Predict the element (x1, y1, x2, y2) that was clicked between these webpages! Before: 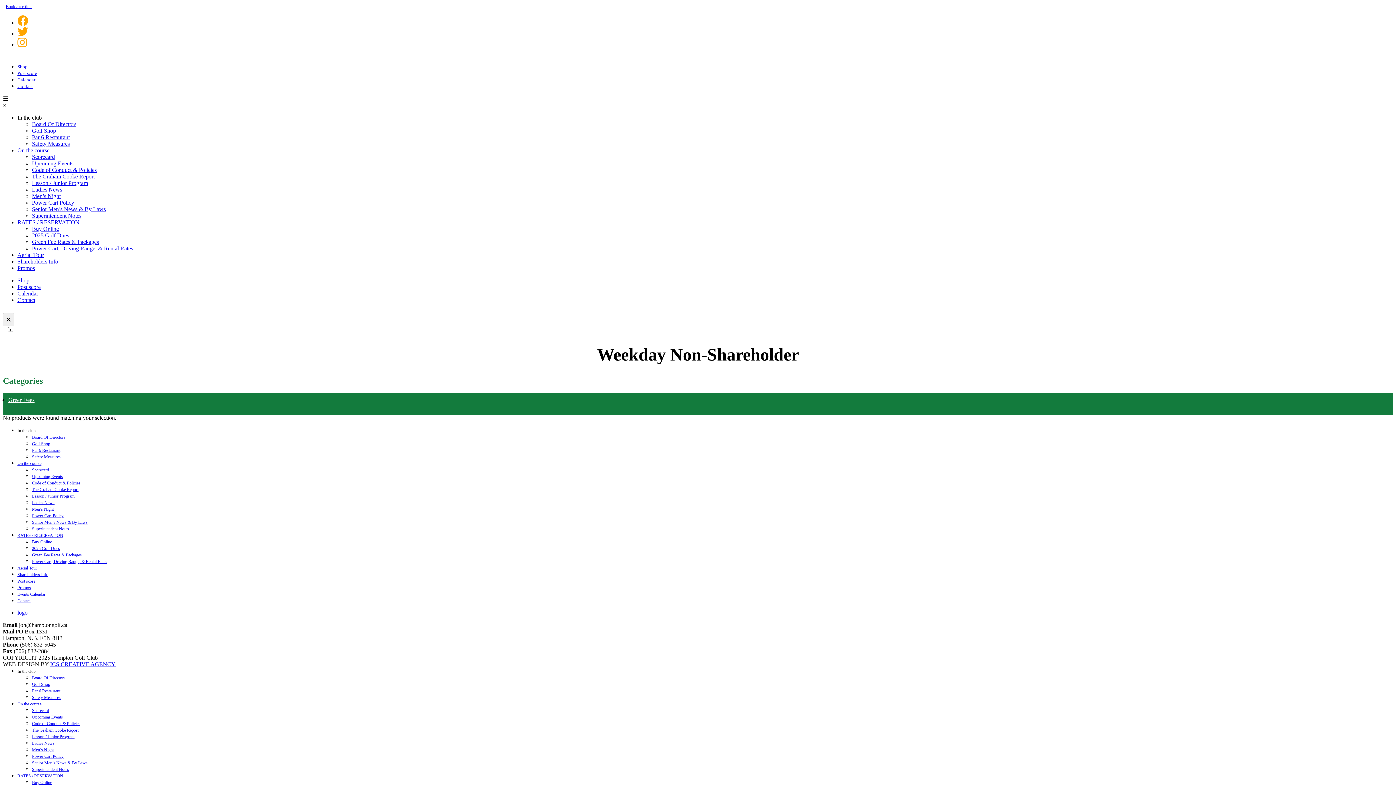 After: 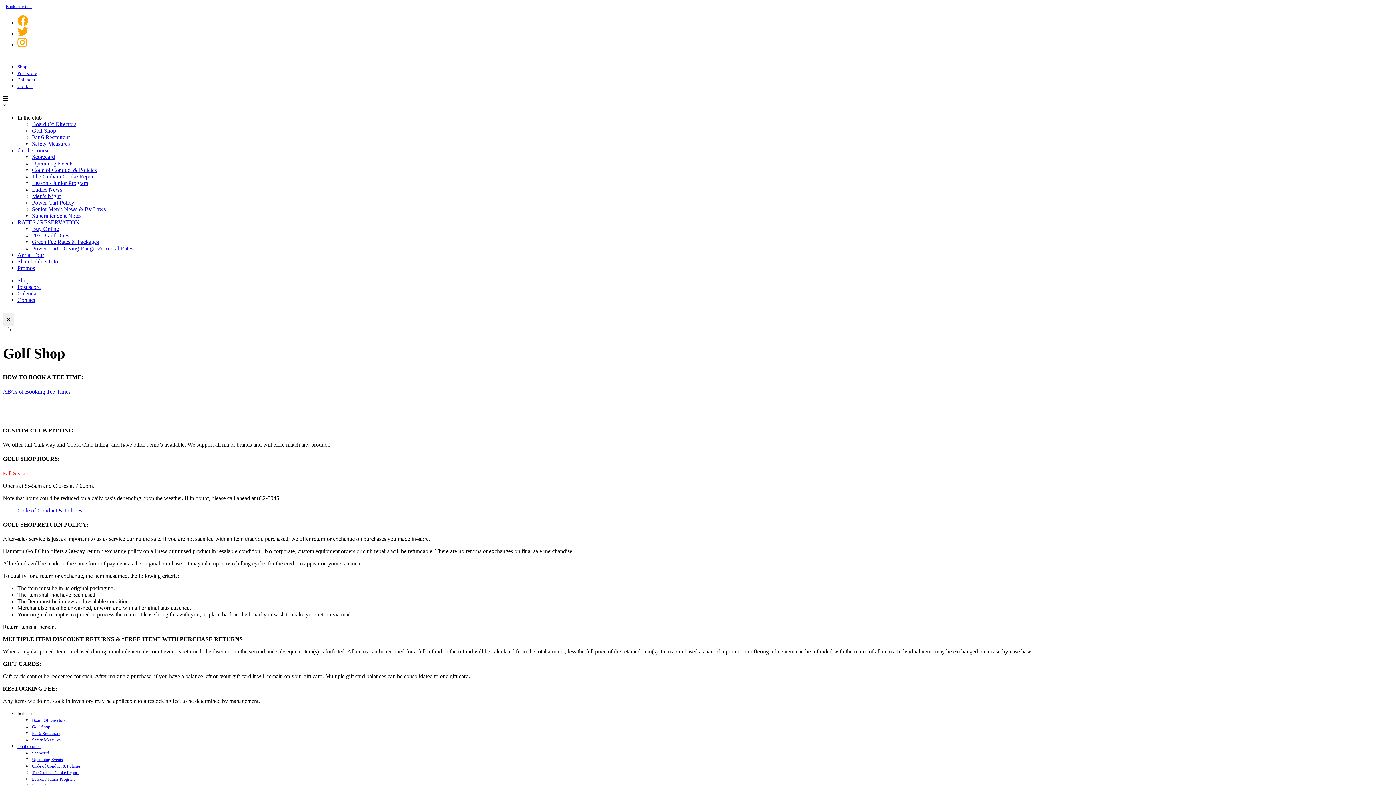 Action: bbox: (32, 441, 50, 446) label: Golf Shop